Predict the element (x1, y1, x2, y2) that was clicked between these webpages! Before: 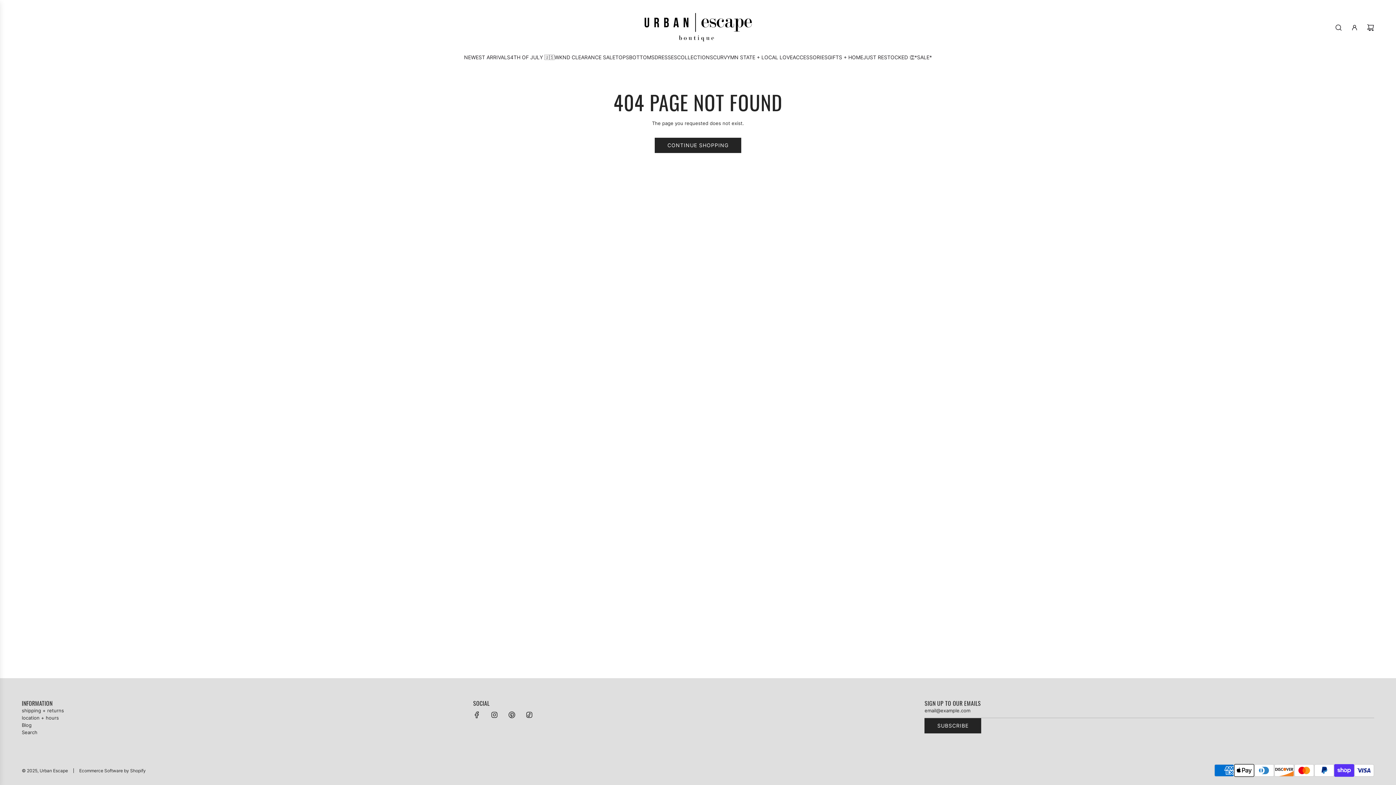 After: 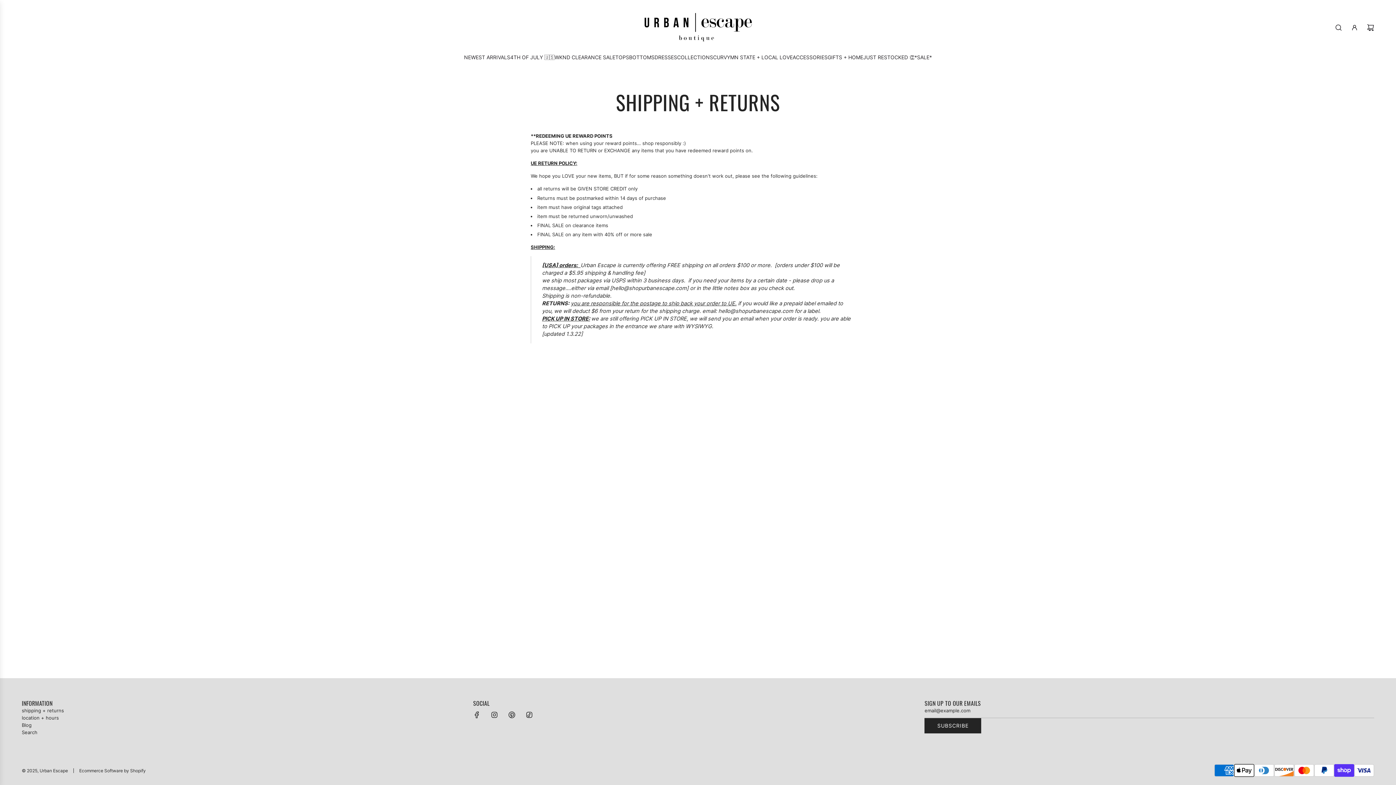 Action: bbox: (21, 708, 64, 713) label: shipping + returns